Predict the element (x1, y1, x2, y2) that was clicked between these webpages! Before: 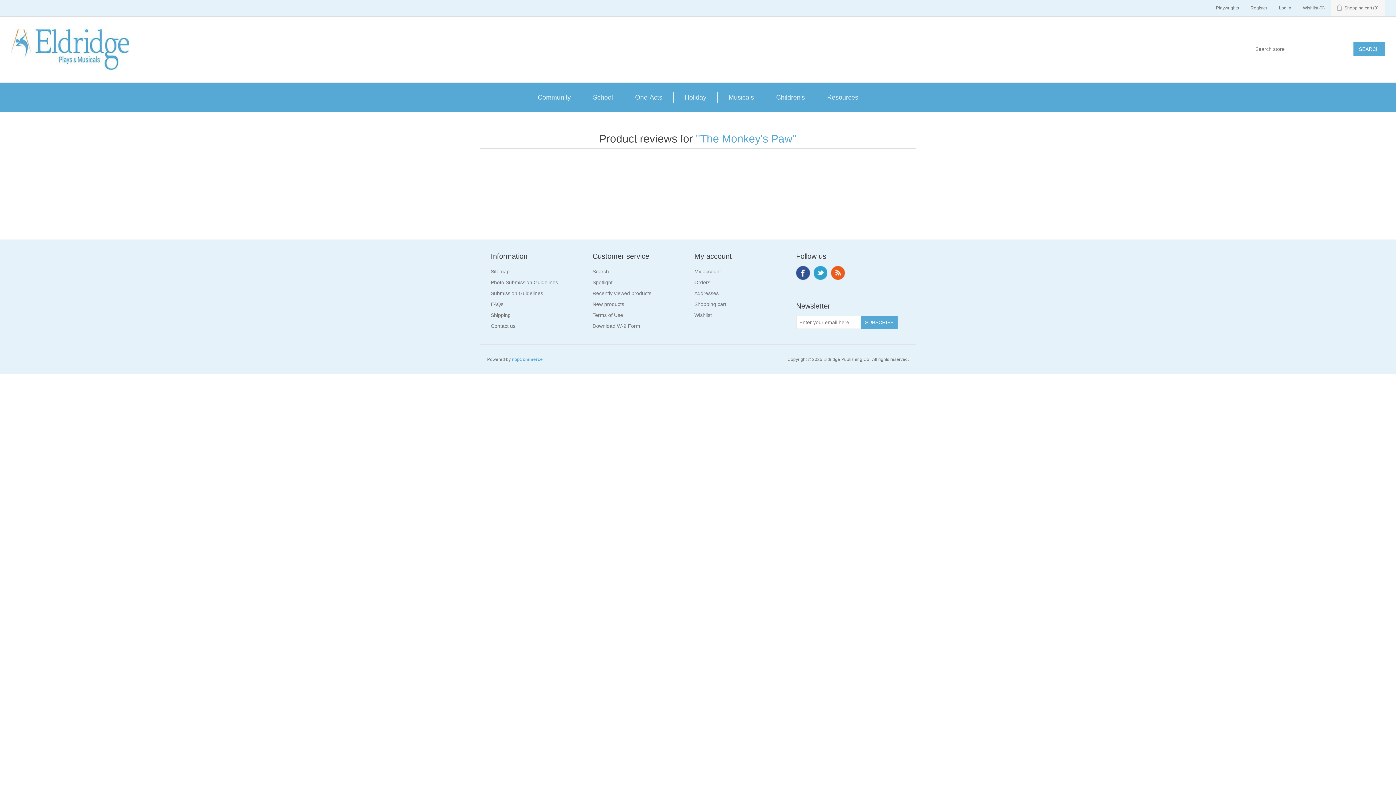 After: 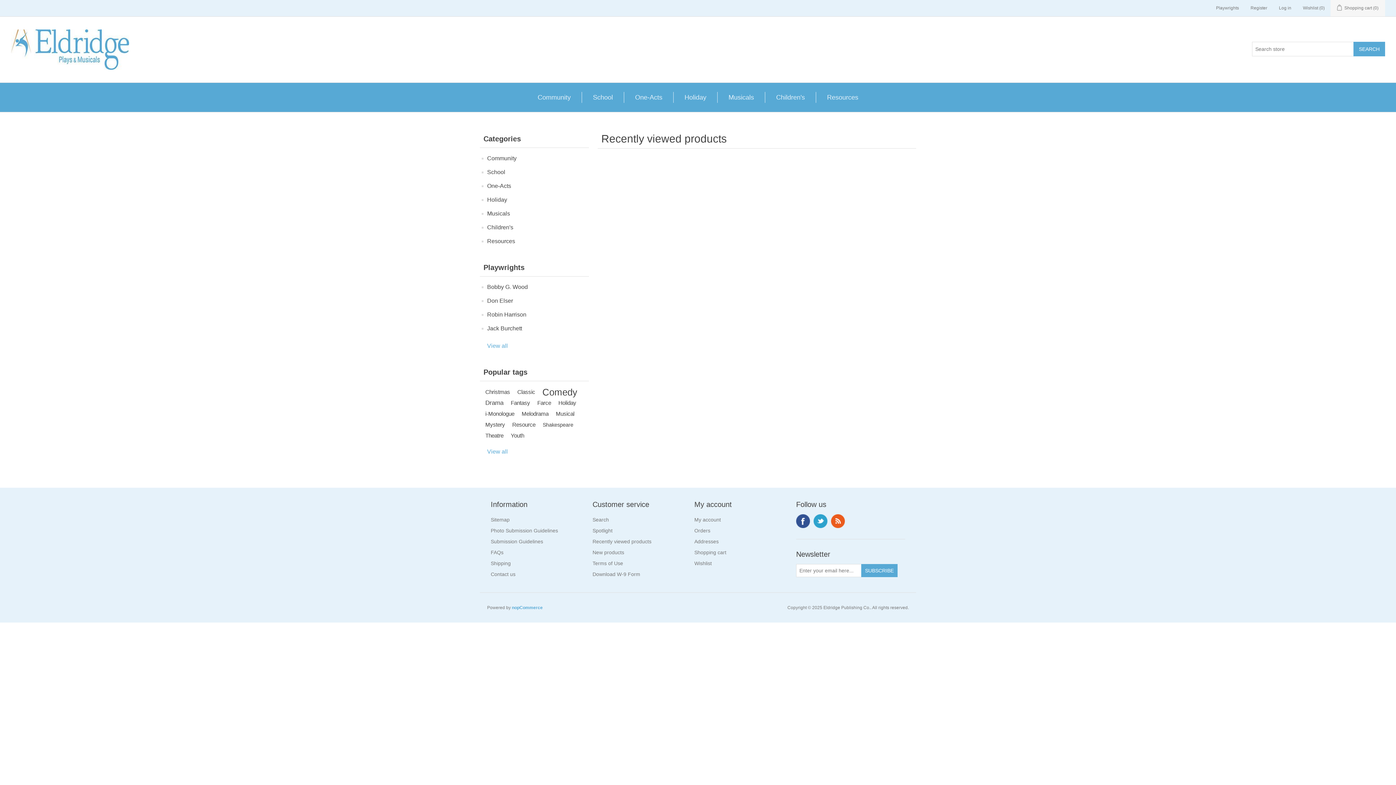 Action: label: Recently viewed products bbox: (592, 290, 651, 296)